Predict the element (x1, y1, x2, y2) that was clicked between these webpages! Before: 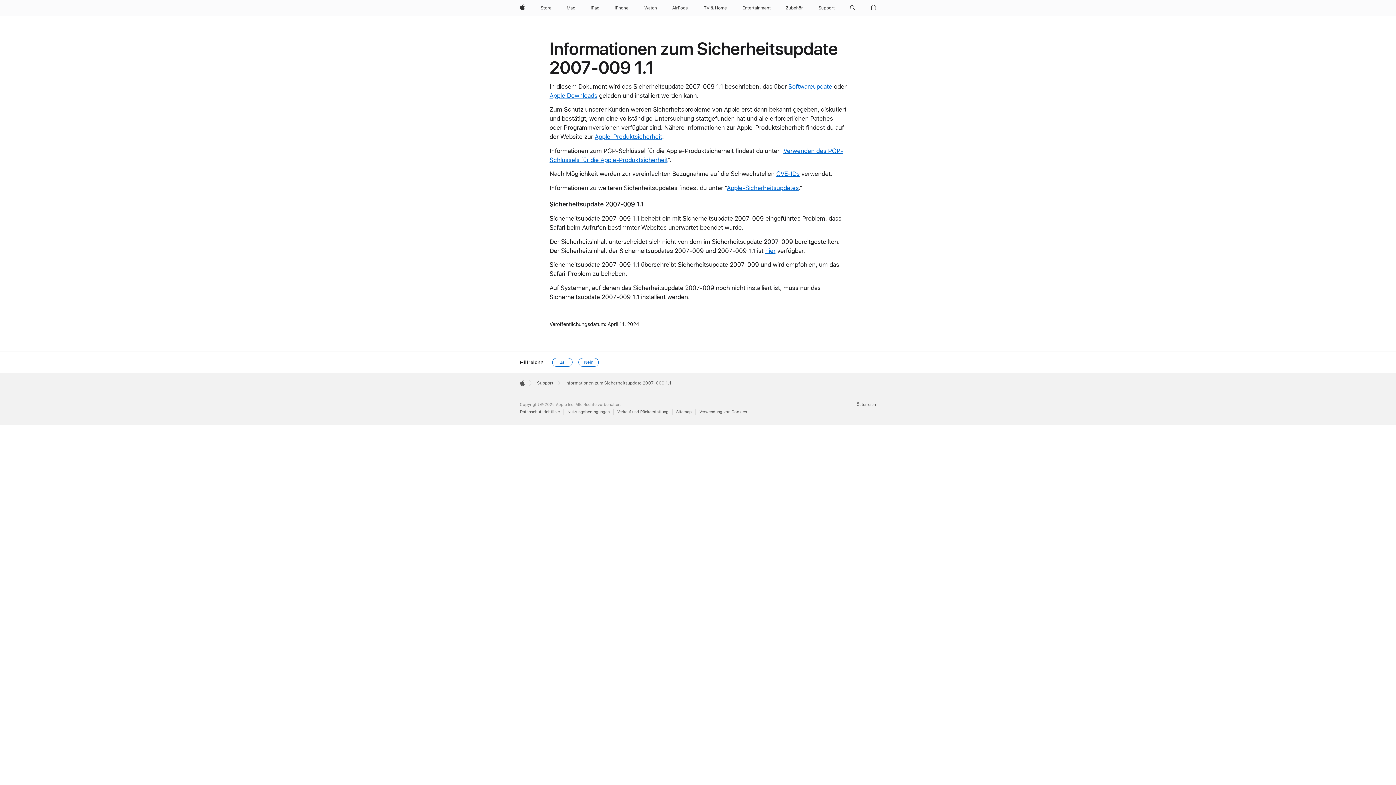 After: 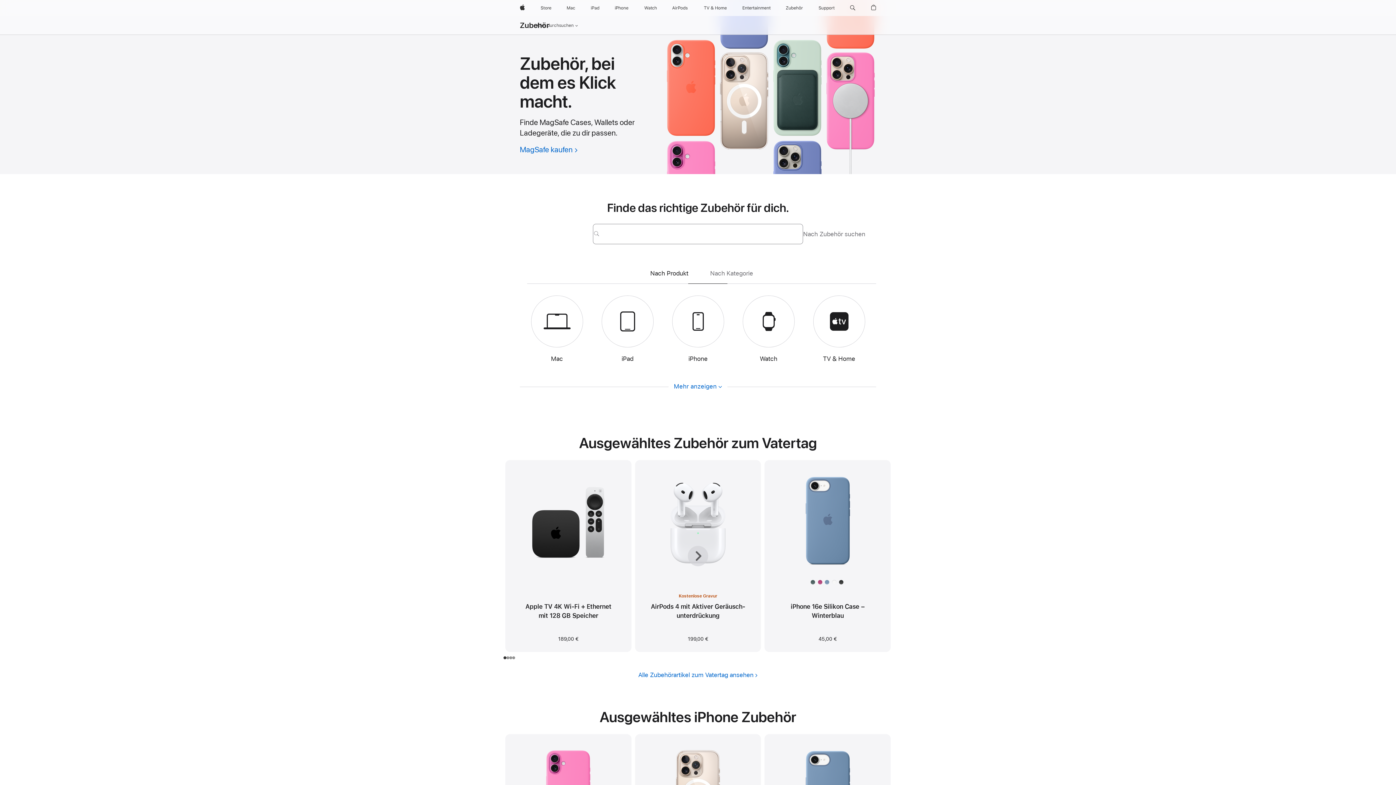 Action: bbox: (783, 0, 806, 16) label: Zubehör